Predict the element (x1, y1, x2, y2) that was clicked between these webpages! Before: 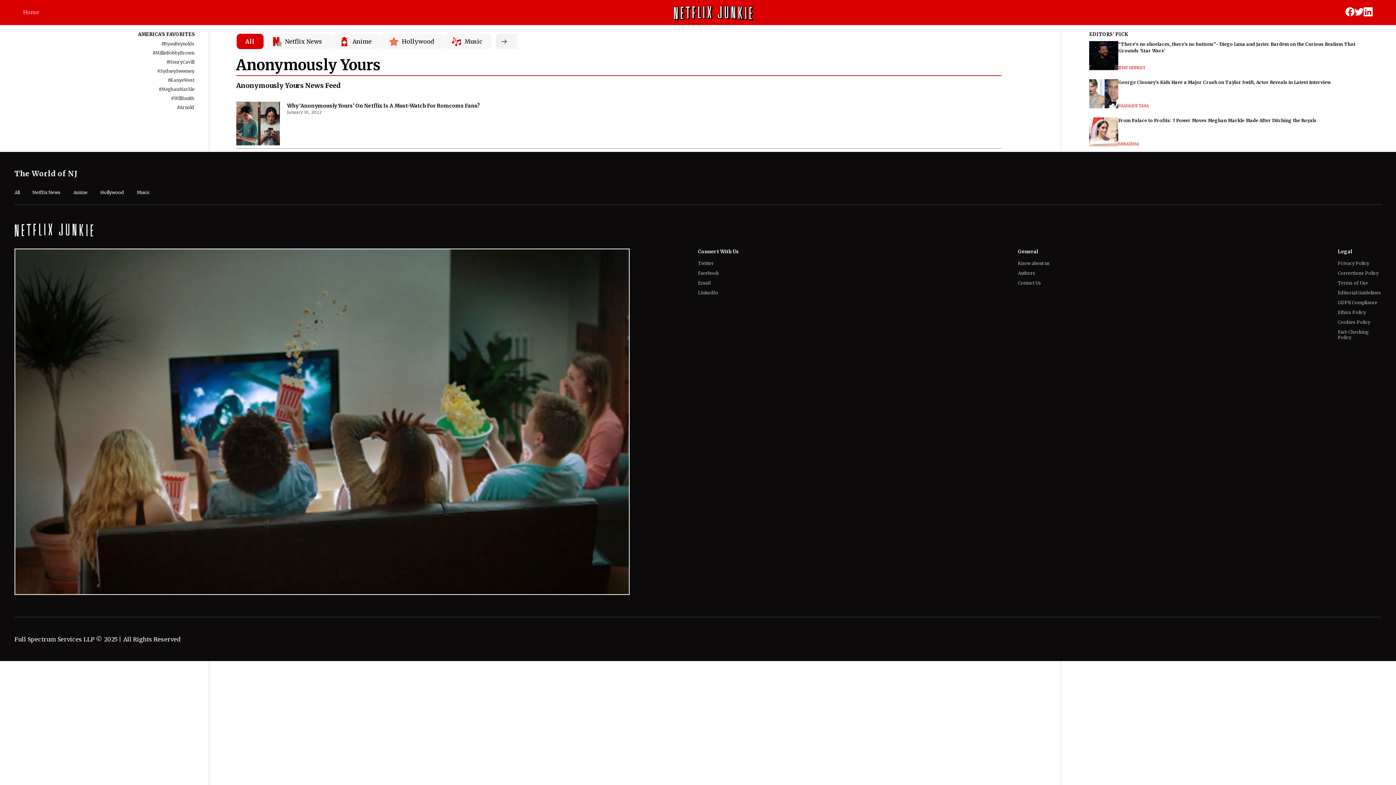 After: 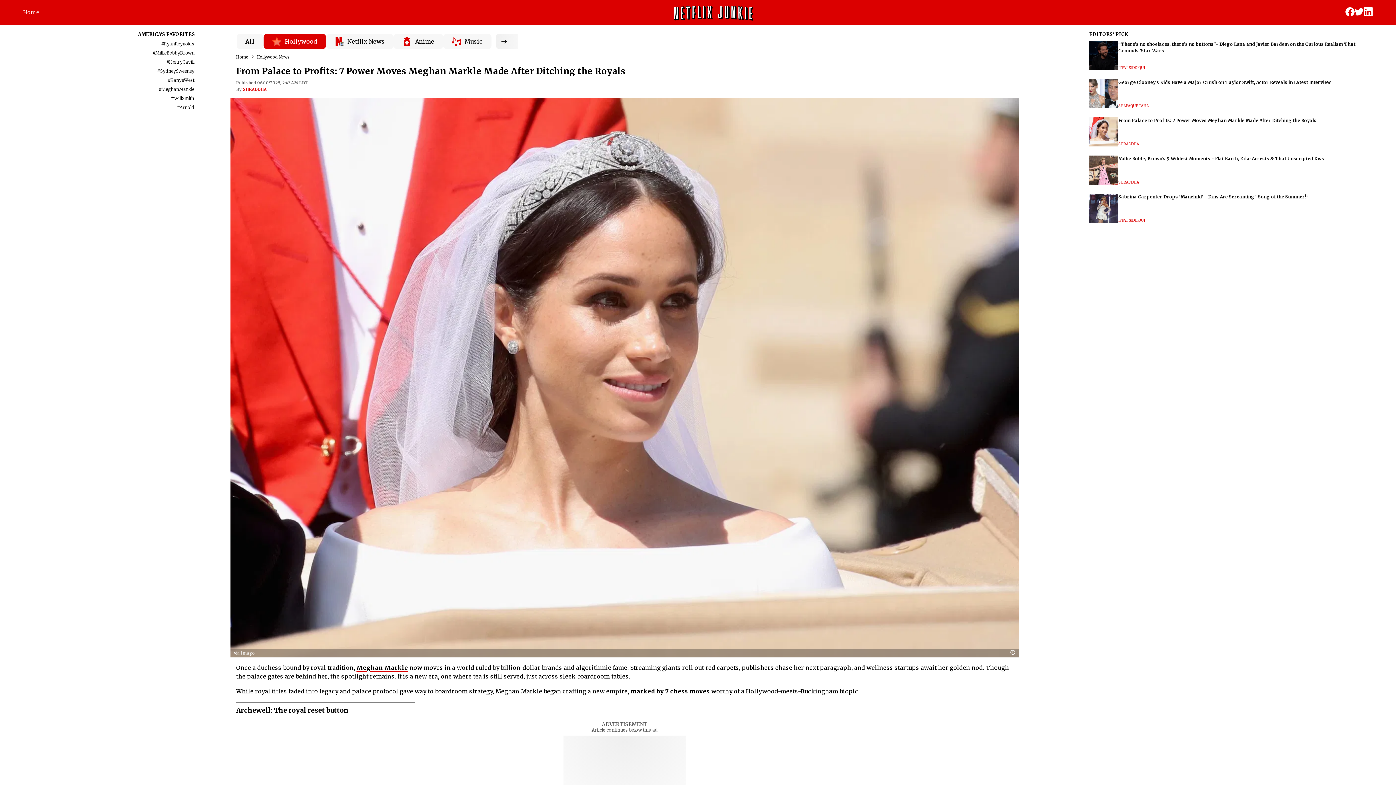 Action: bbox: (1118, 117, 1316, 124) label: From Palace to Profits: 7 Power Moves Meghan Markle Made After Ditching the Royals